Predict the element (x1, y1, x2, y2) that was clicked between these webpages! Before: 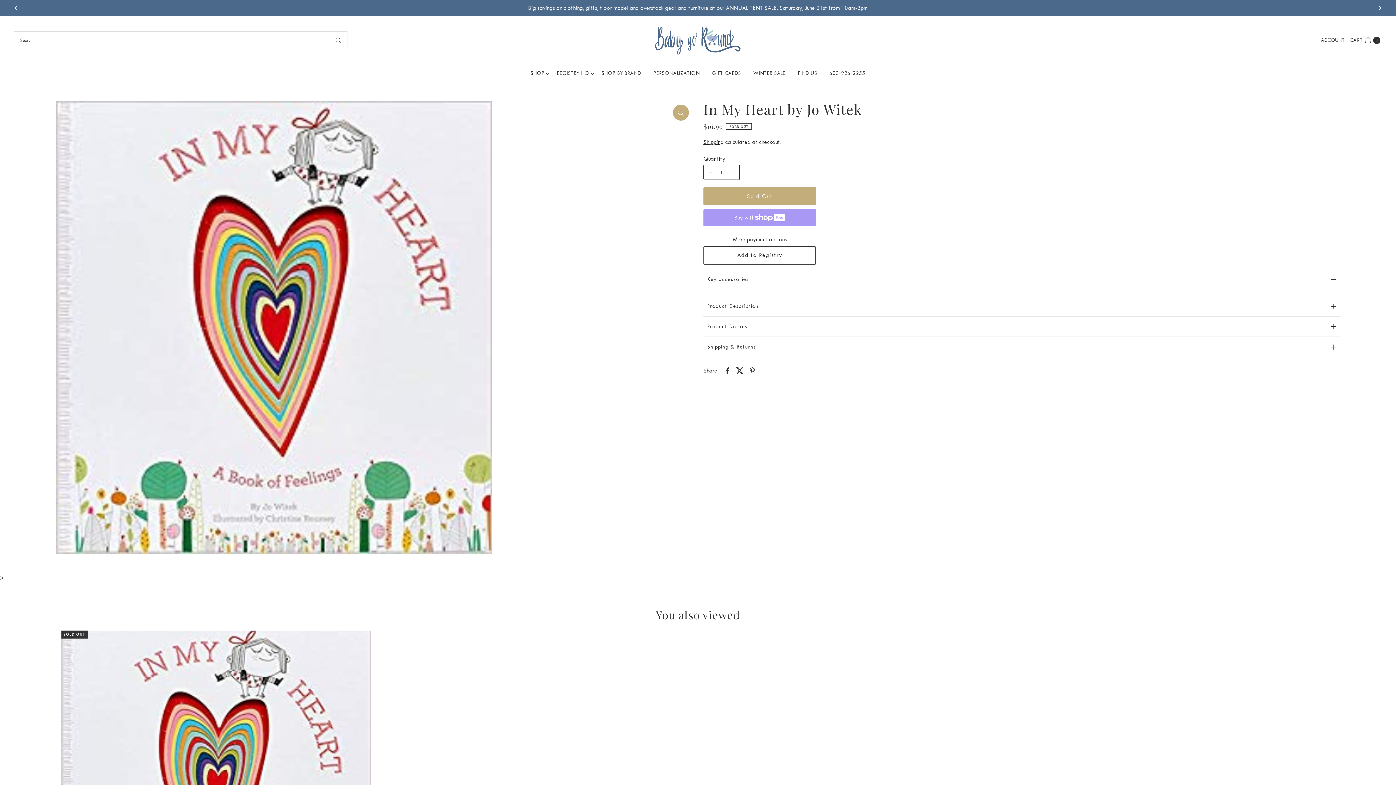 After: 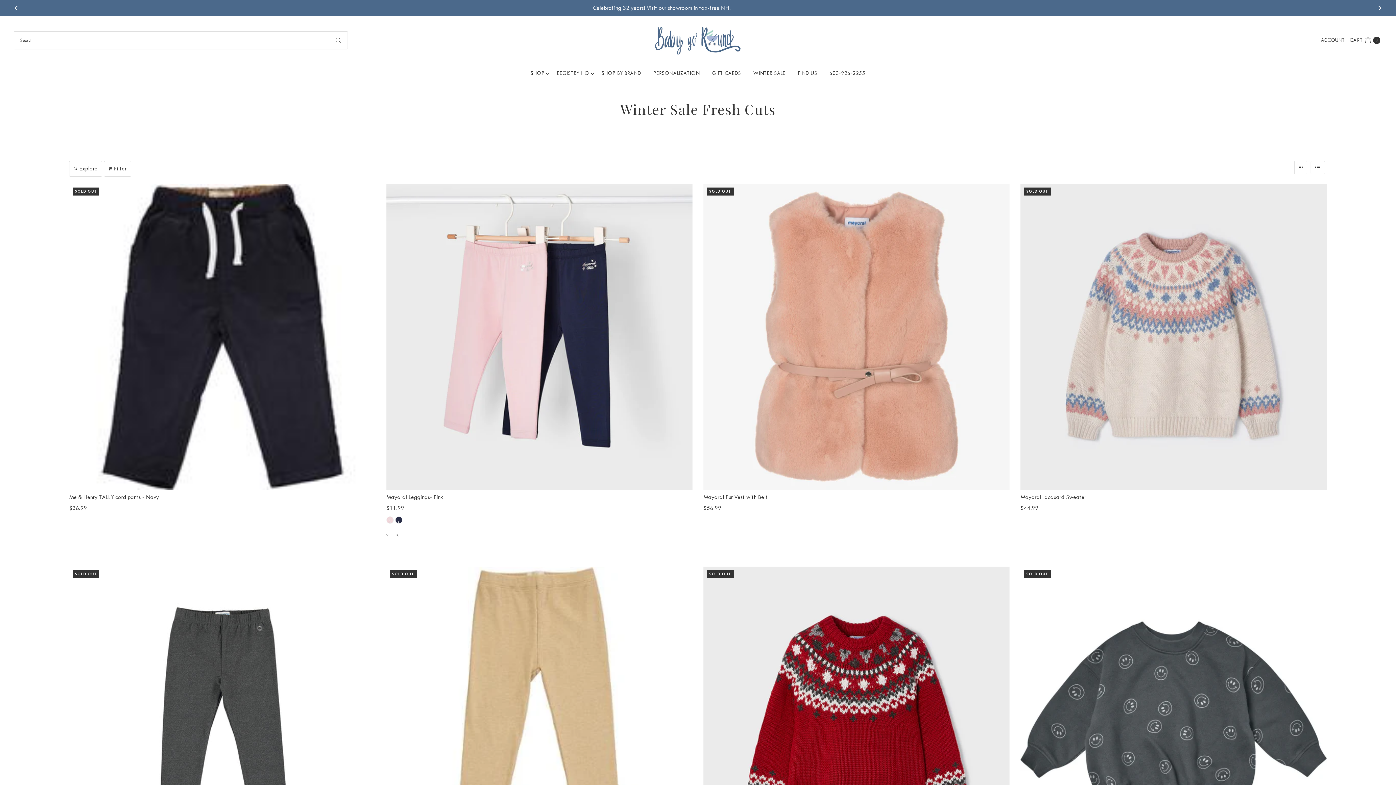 Action: label: WINTER SALE bbox: (748, 64, 791, 82)